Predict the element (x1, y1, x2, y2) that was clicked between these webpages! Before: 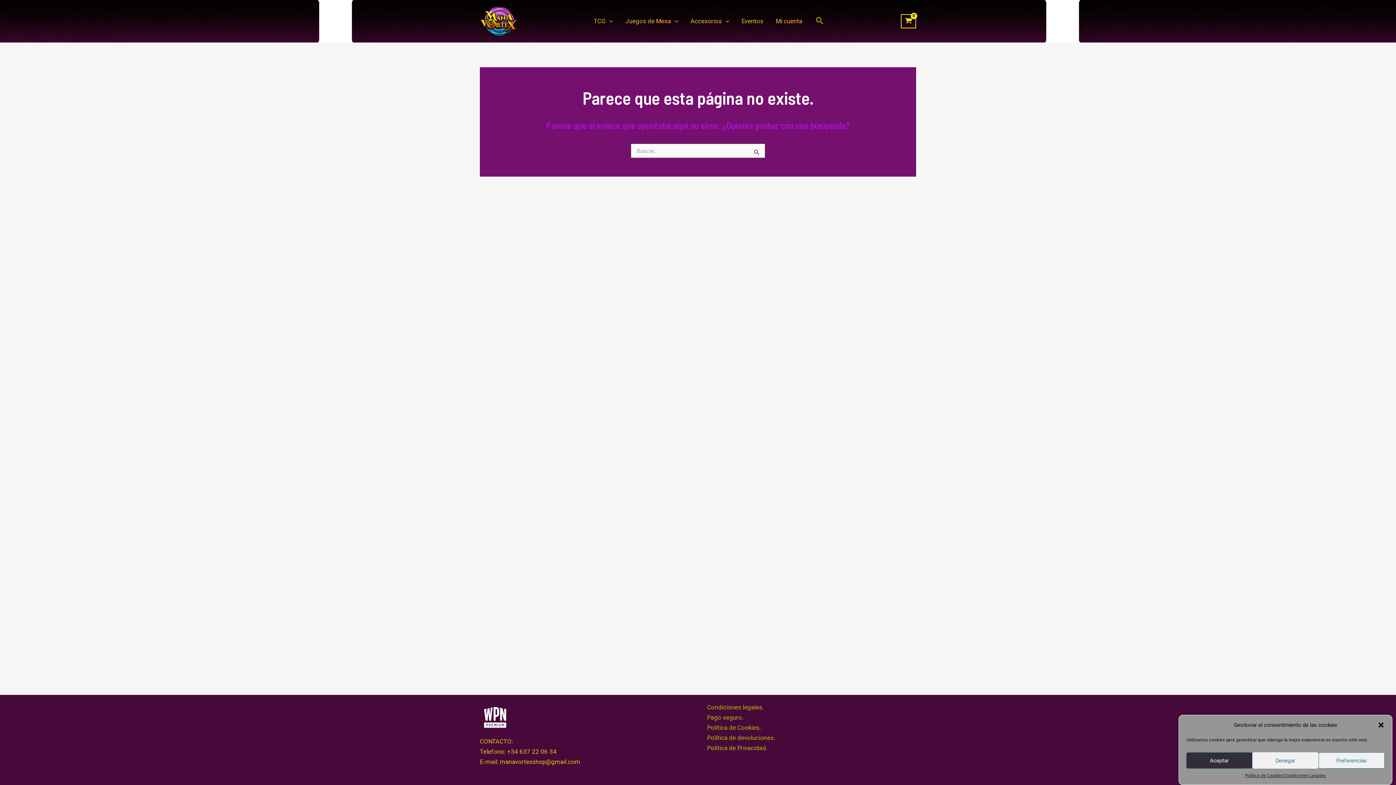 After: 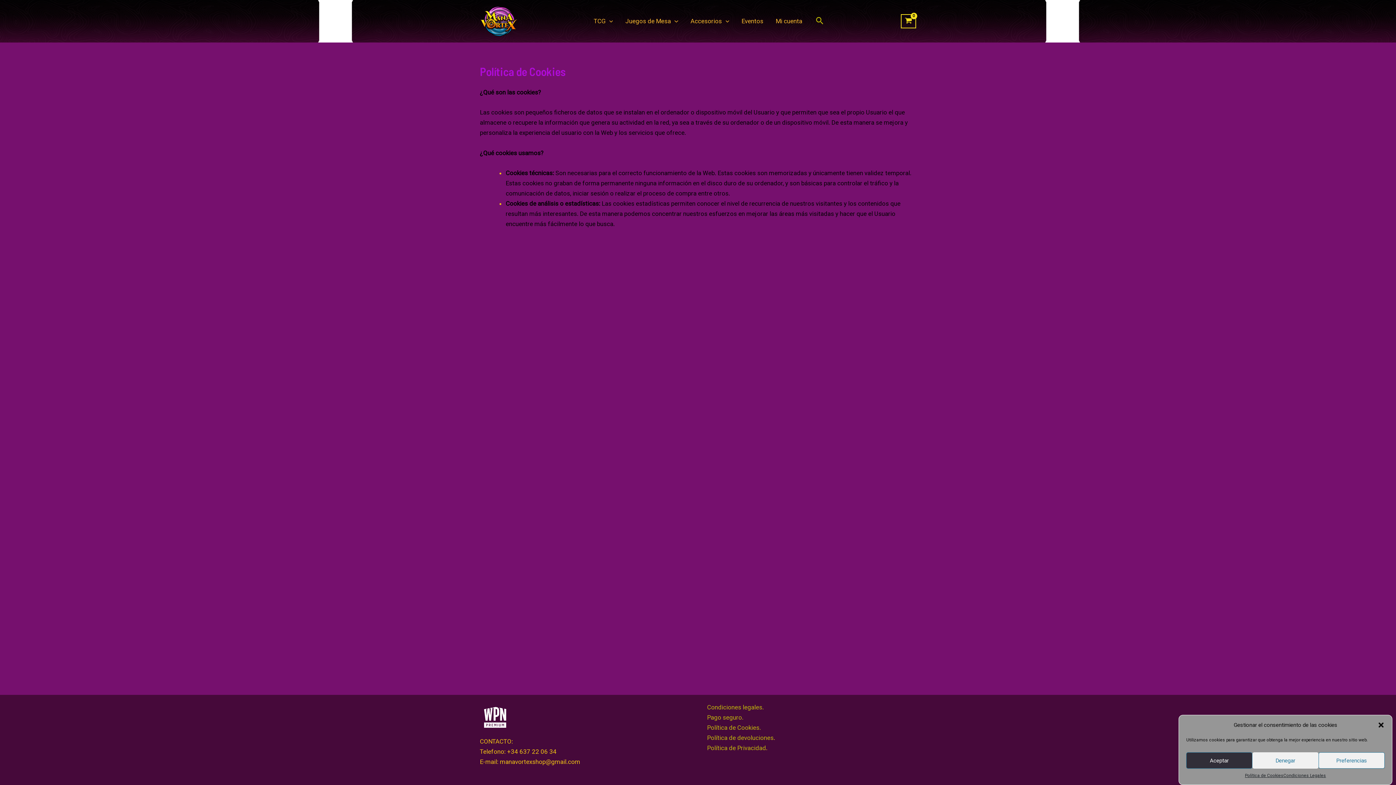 Action: bbox: (1245, 772, 1283, 779) label: Política de Cookies